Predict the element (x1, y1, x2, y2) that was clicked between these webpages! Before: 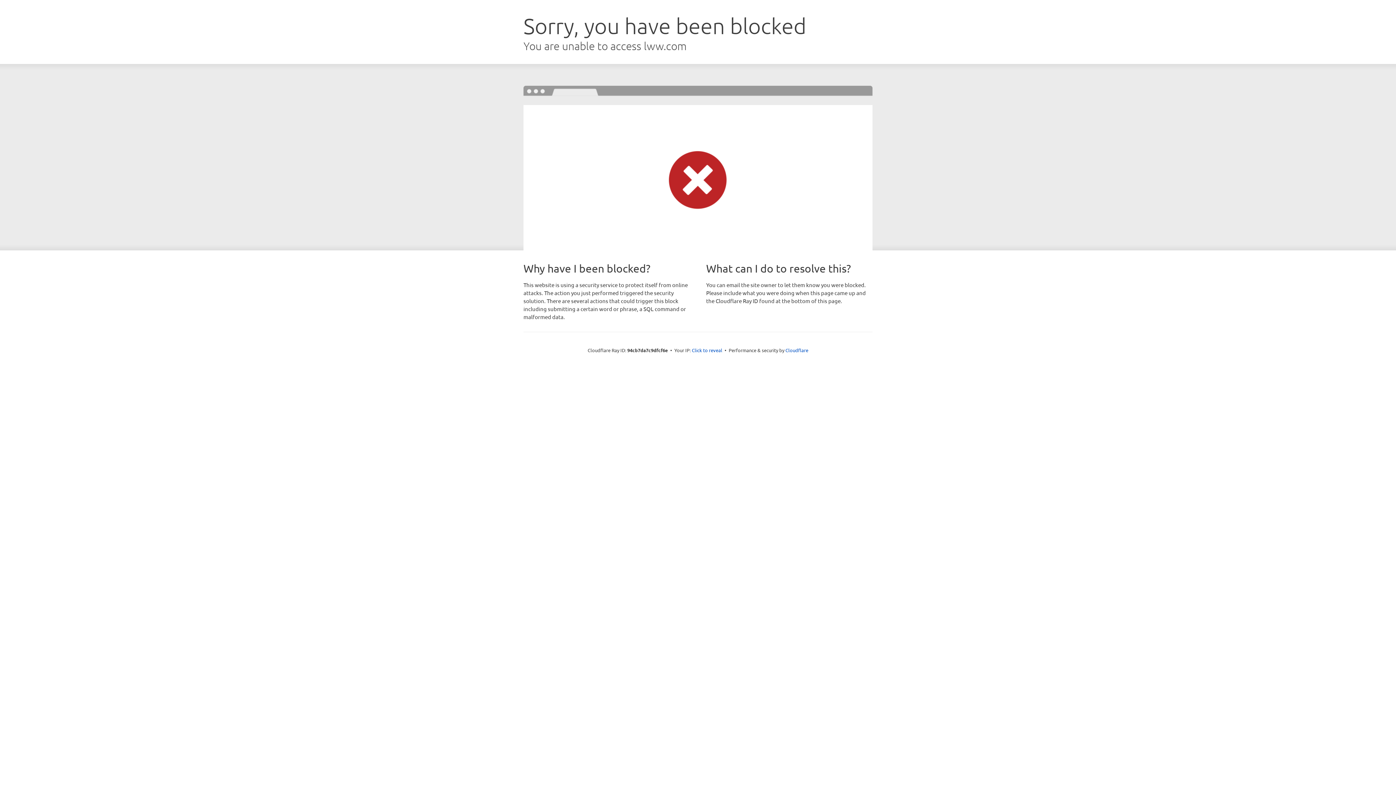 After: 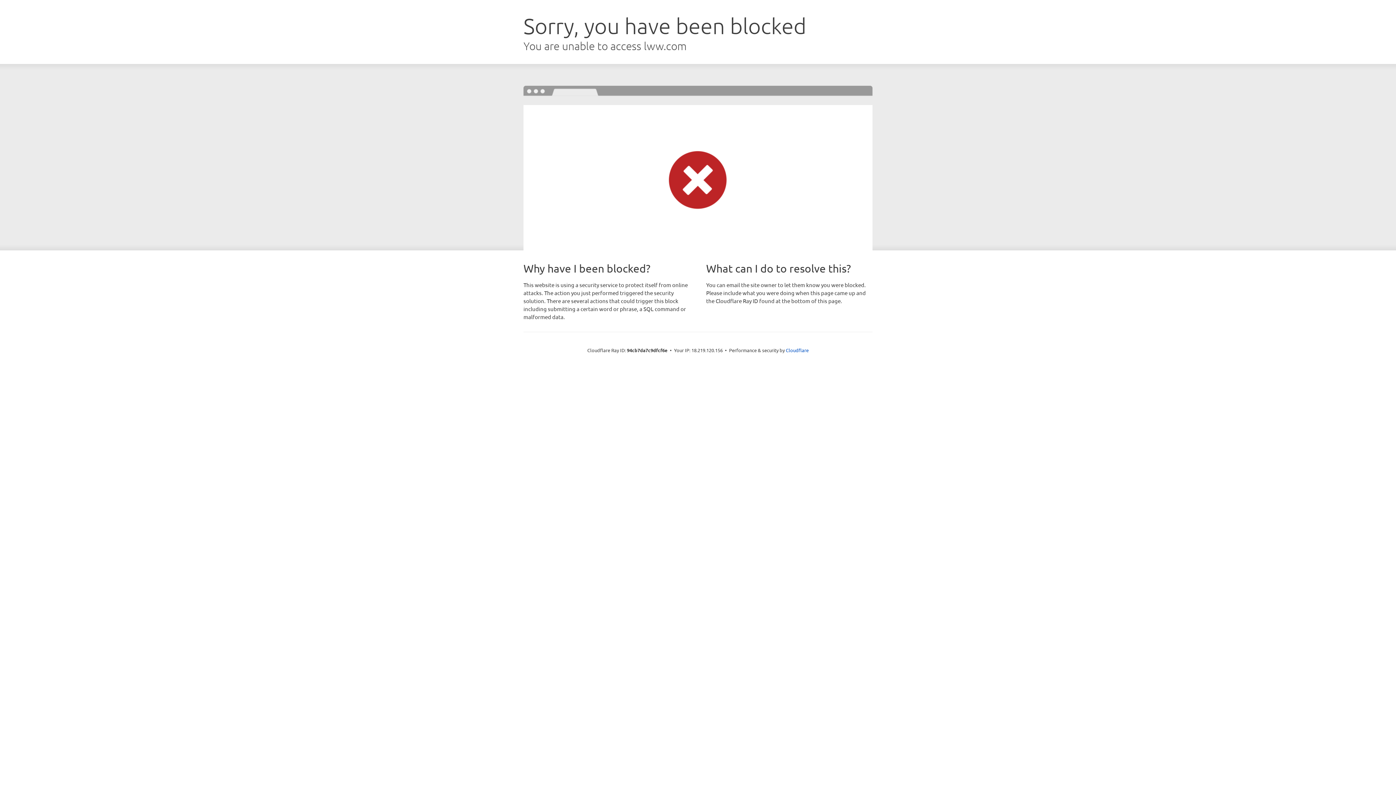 Action: label: Click to reveal bbox: (692, 346, 722, 353)